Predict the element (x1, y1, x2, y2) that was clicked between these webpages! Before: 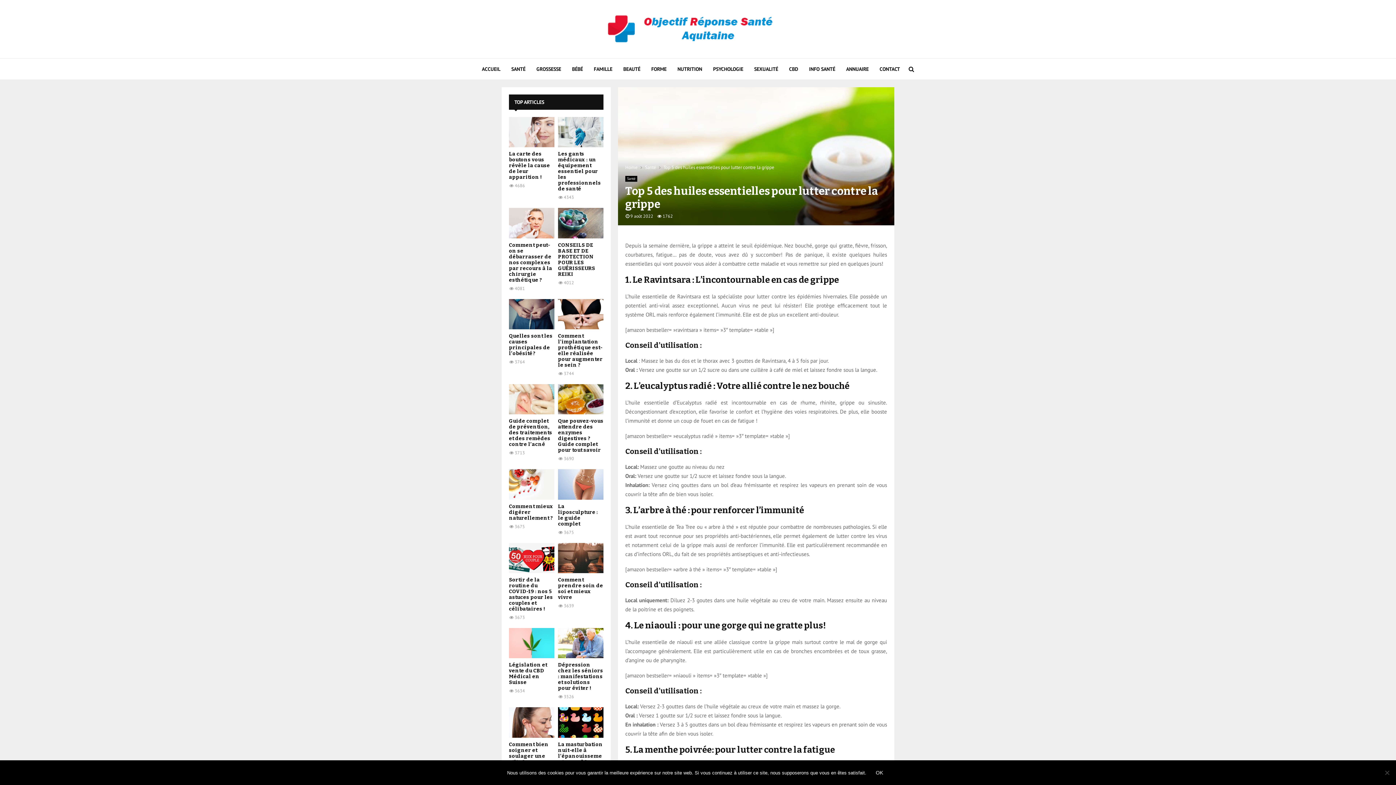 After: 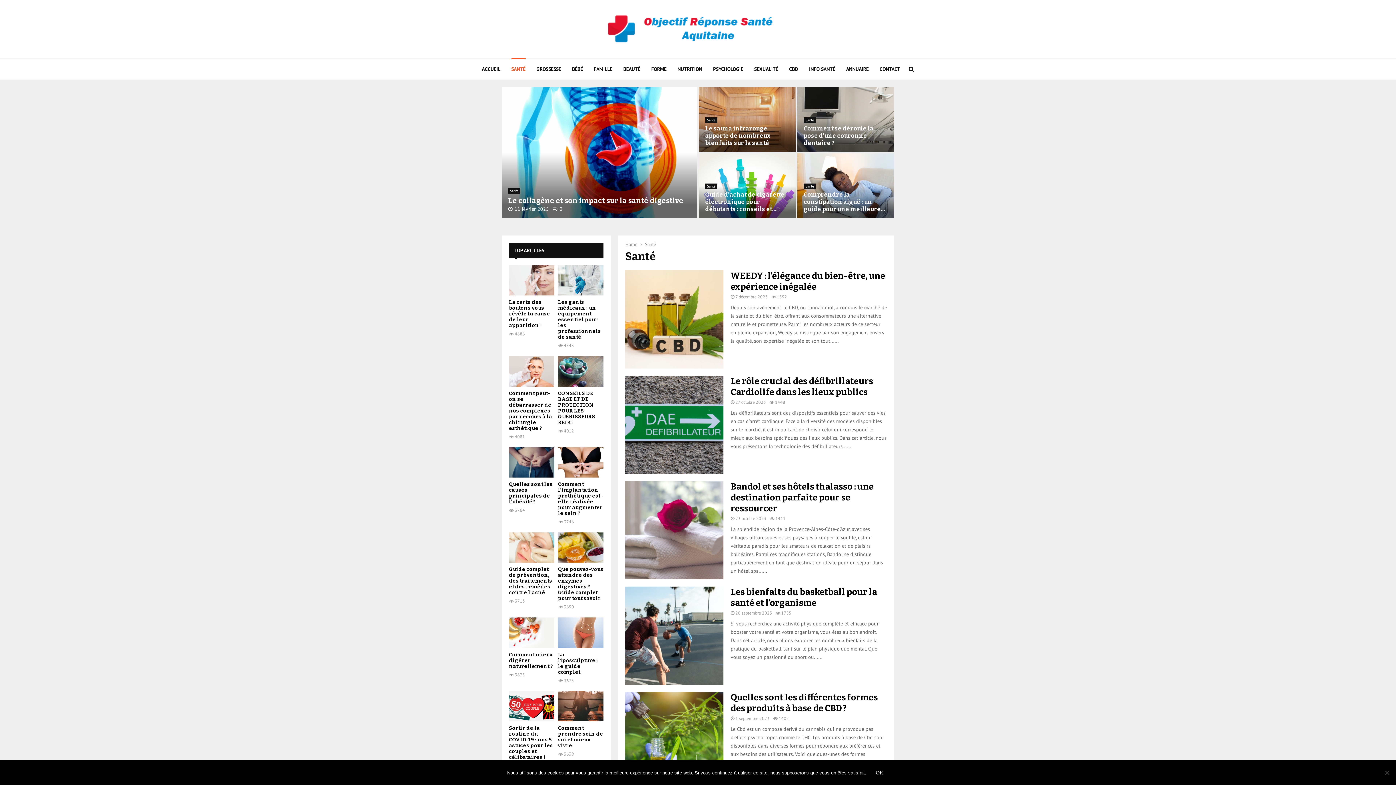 Action: label: SANTÉ bbox: (511, 58, 525, 80)